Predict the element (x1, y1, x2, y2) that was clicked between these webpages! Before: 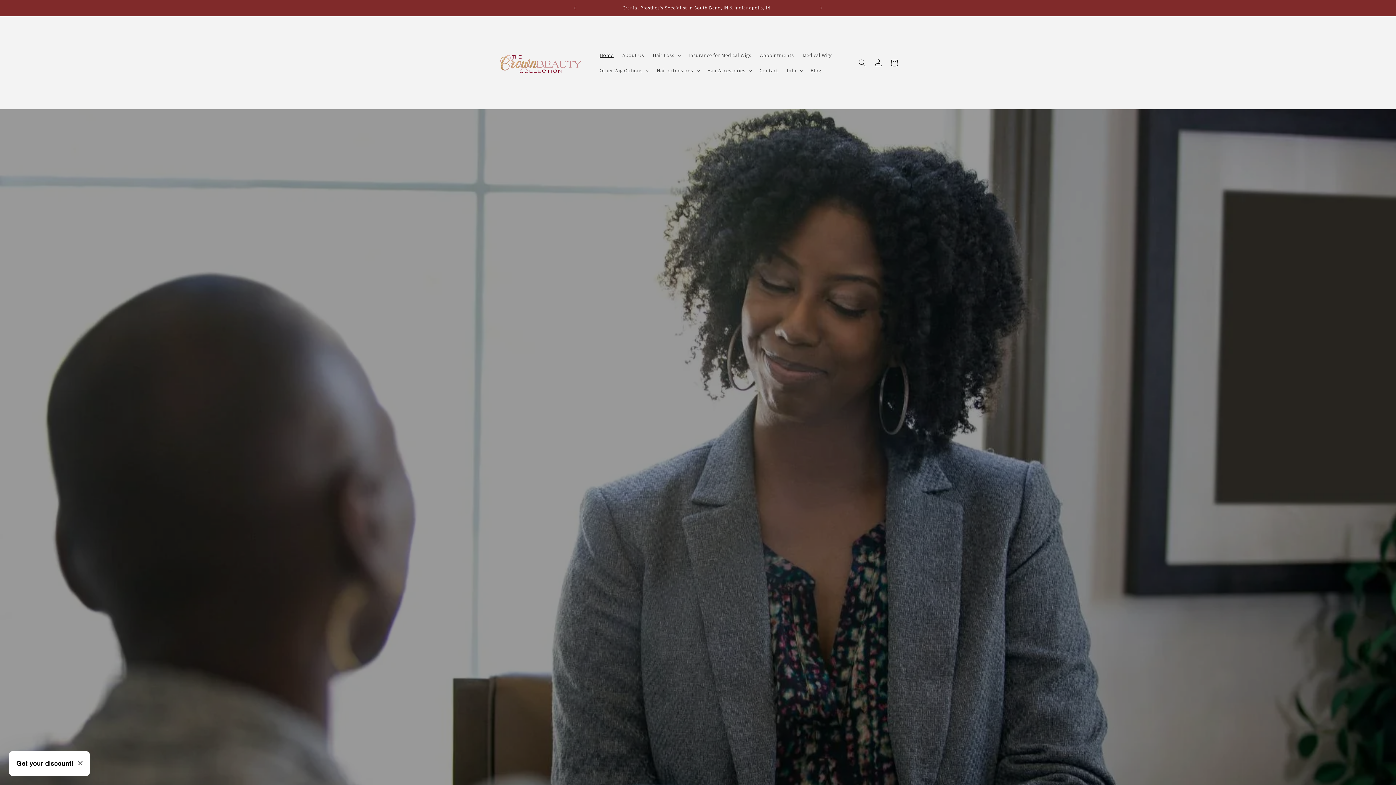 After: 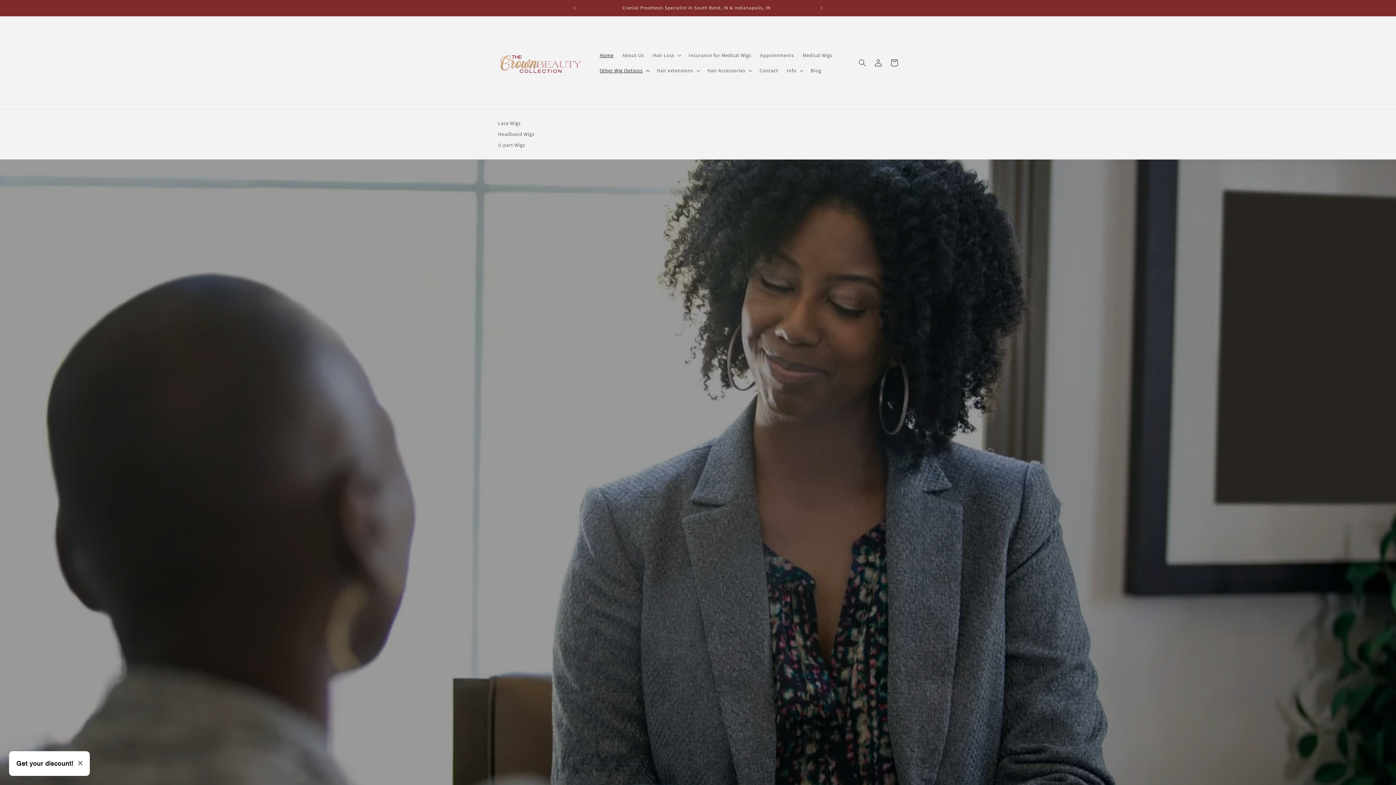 Action: label: Other Wig Options bbox: (595, 62, 652, 78)